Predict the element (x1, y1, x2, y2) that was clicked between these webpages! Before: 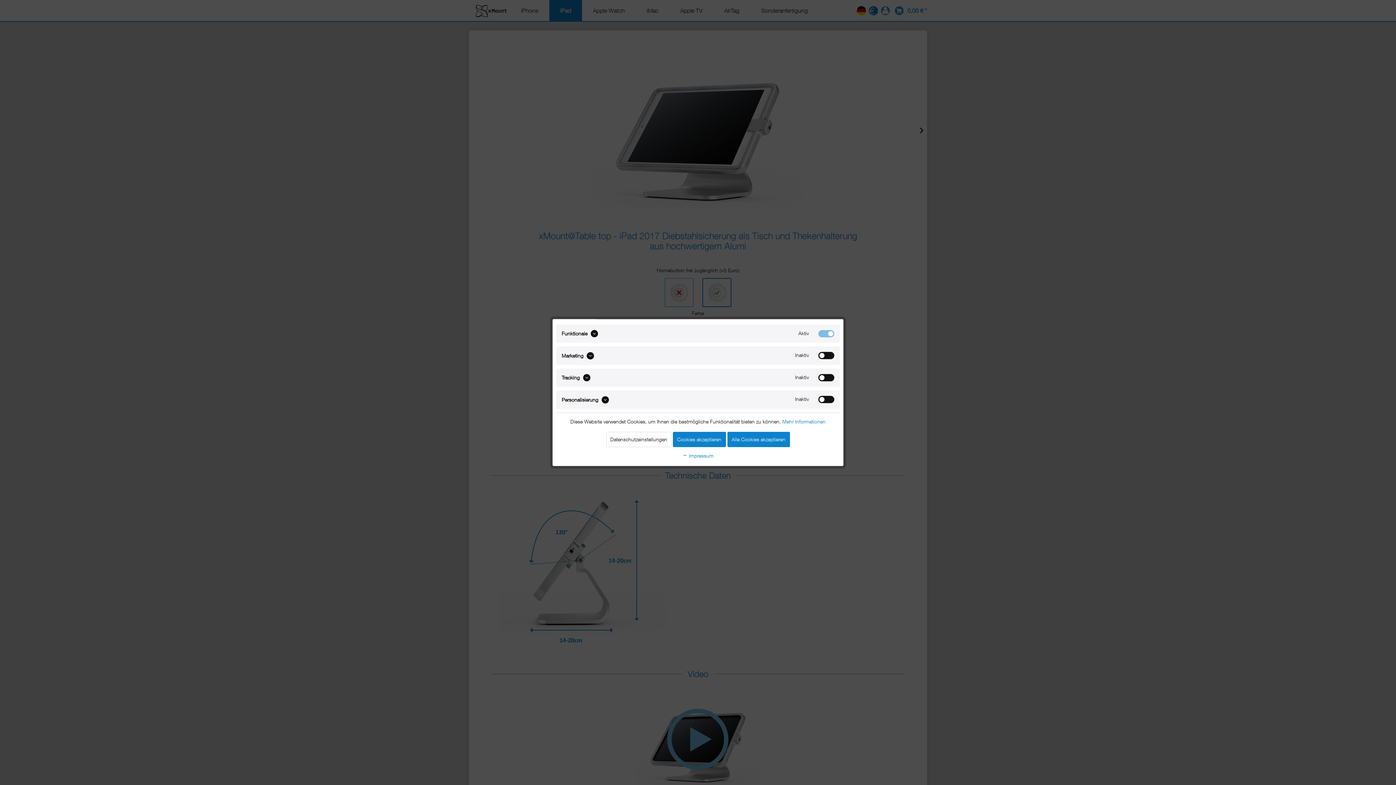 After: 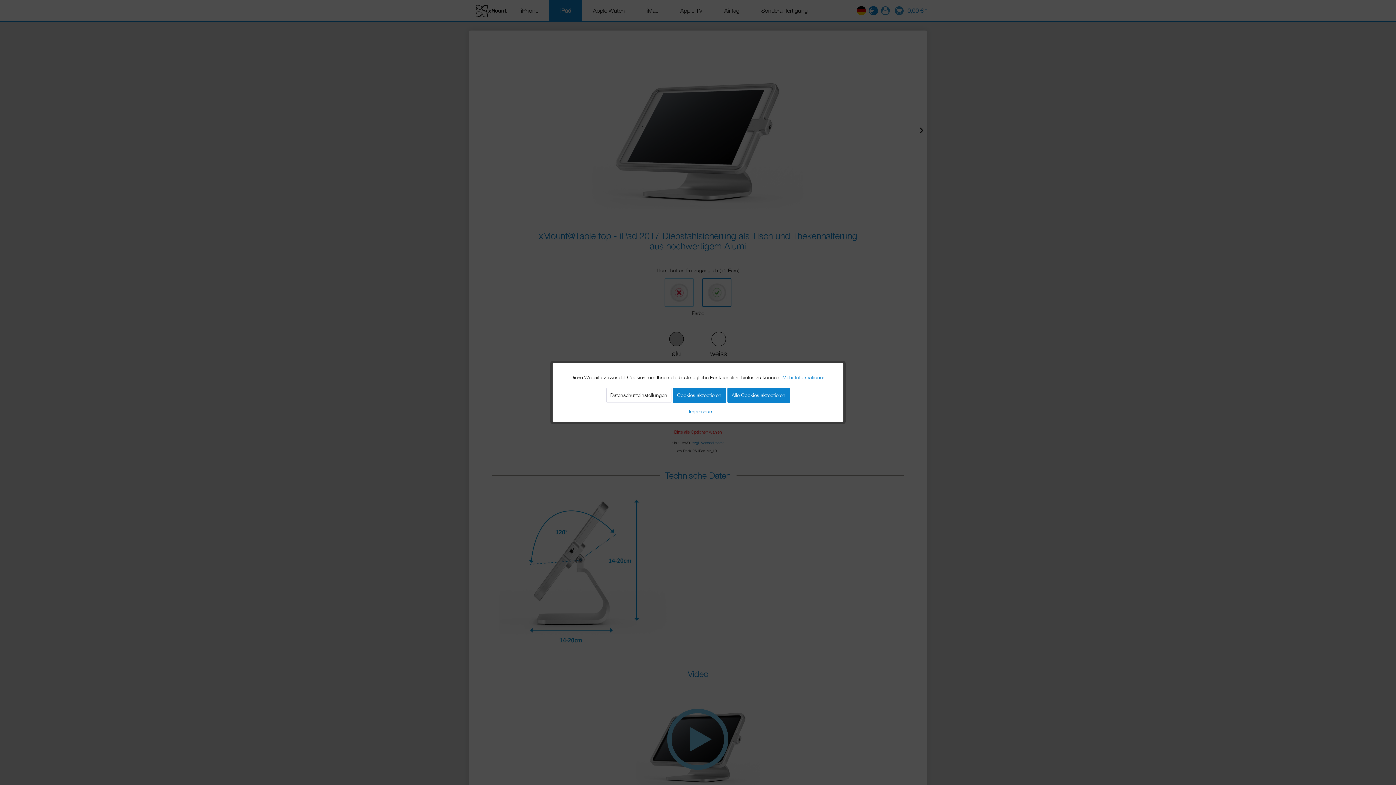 Action: label: Datenschutzeinstellungen bbox: (606, 431, 671, 447)